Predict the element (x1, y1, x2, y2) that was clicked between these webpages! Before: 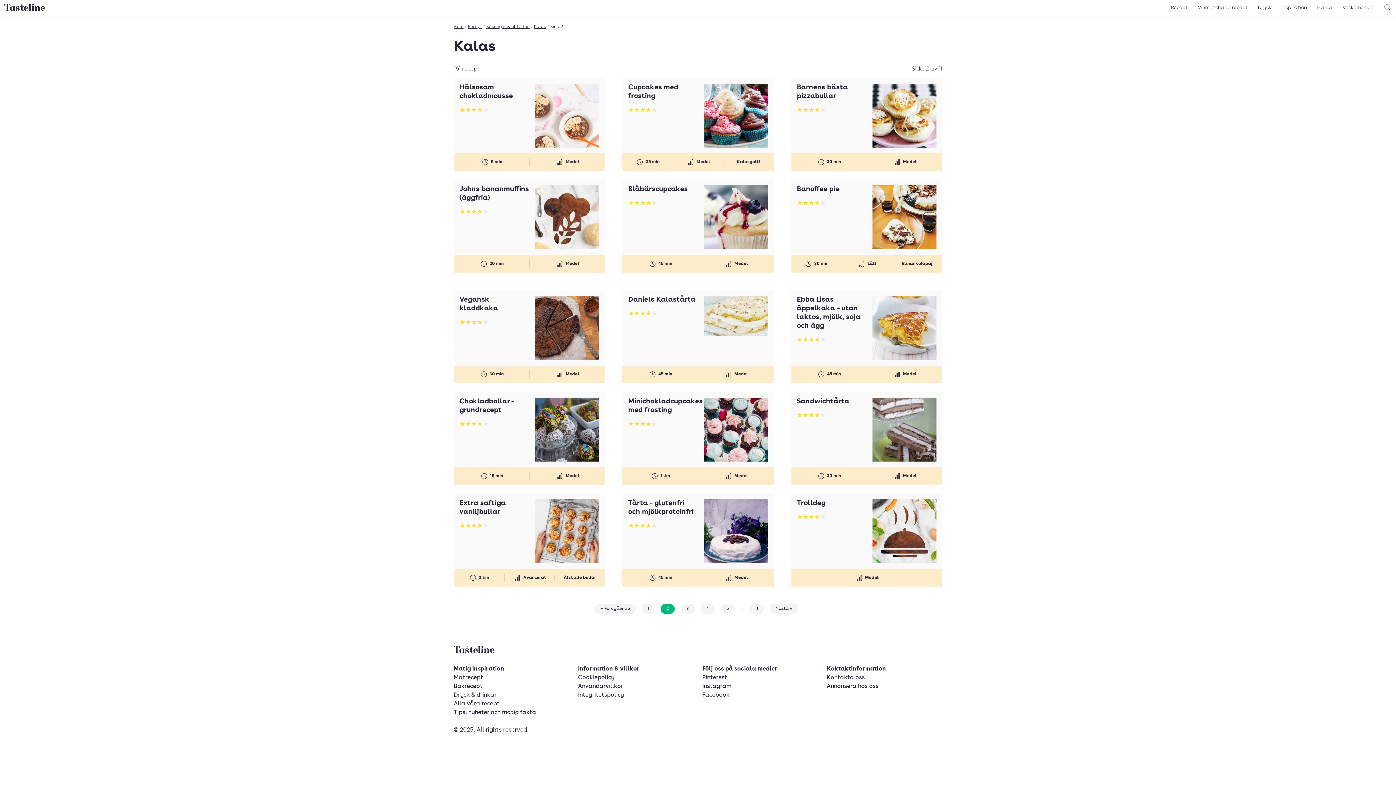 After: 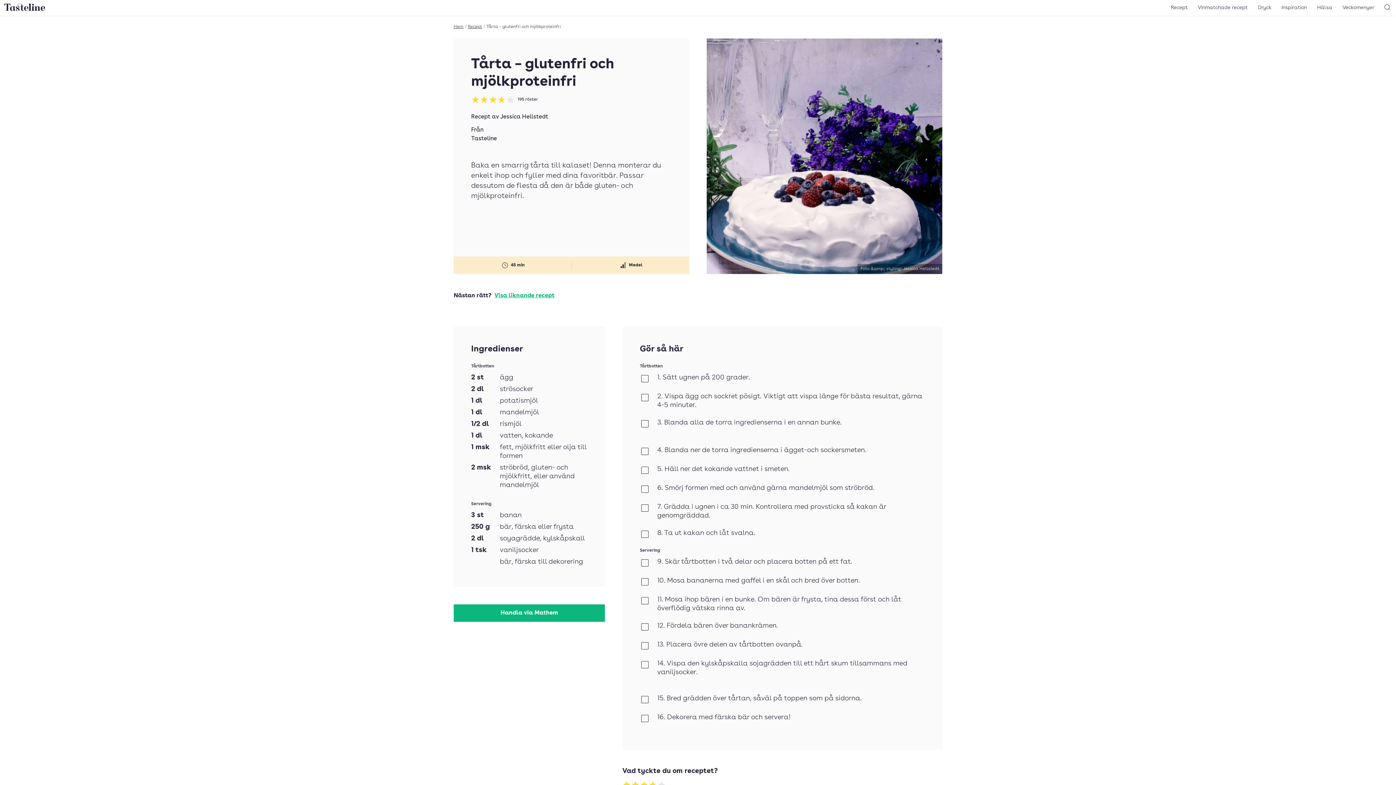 Action: label: Tårta – glutenfri och mjölkproteinfri
Betyg: 3.75 av 5 bbox: (628, 499, 768, 569)